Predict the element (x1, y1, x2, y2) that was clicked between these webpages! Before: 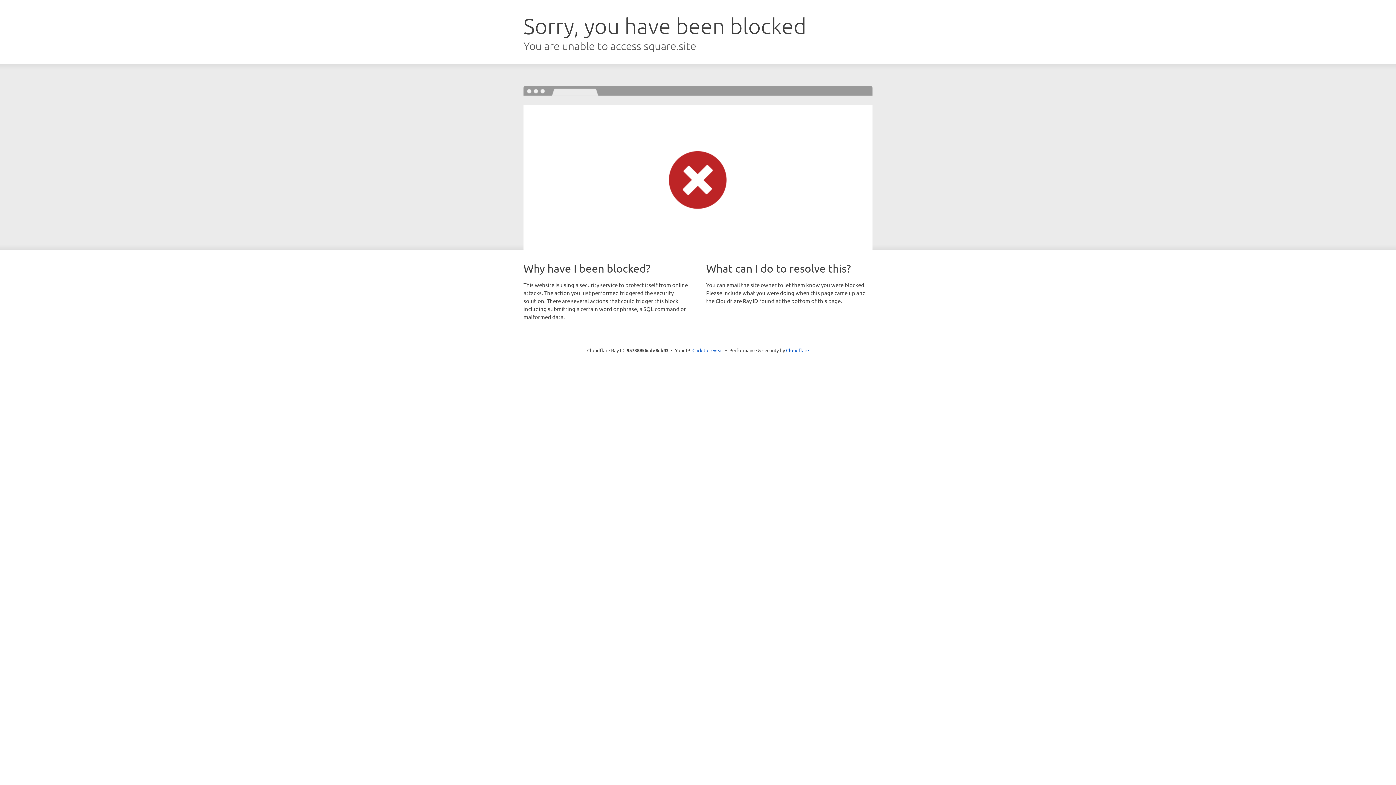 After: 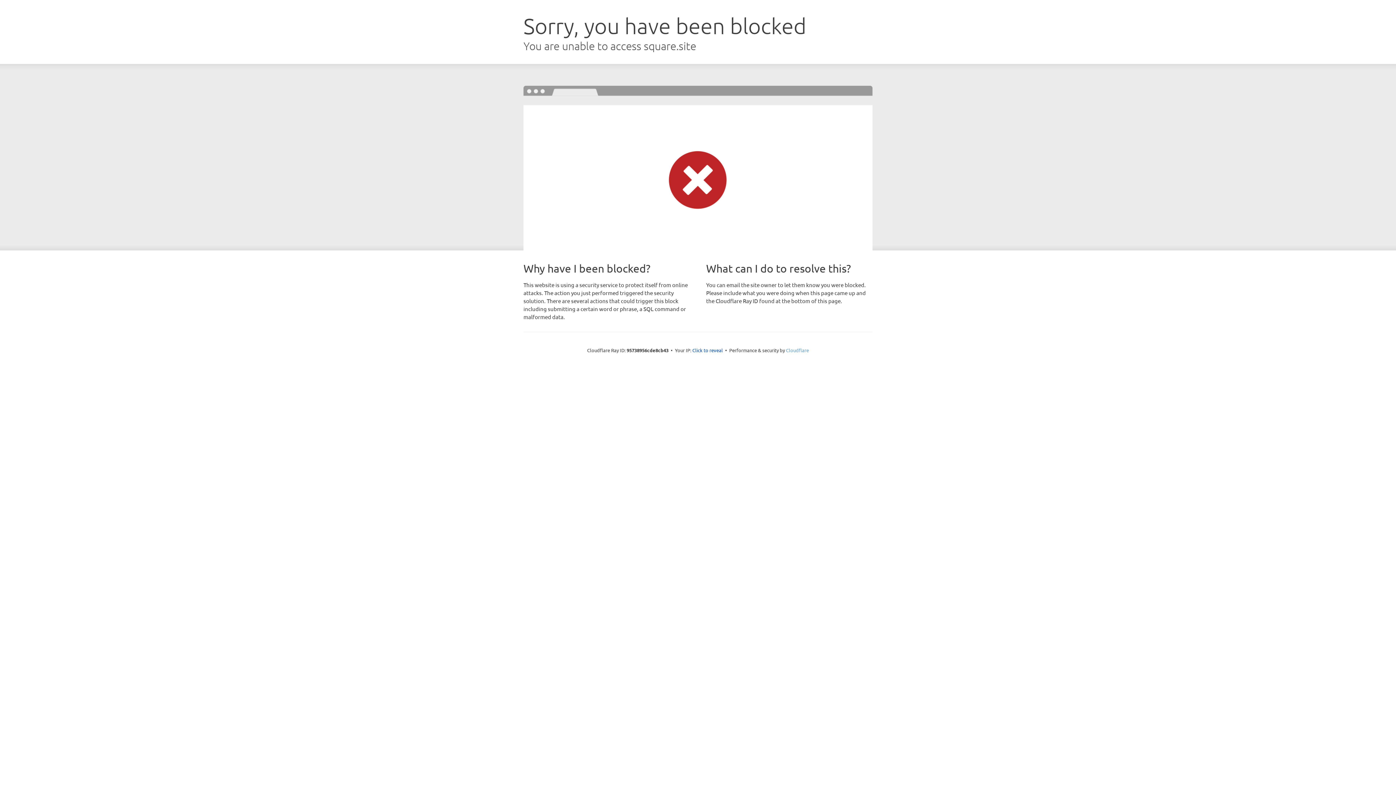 Action: bbox: (786, 347, 809, 353) label: Cloudflare